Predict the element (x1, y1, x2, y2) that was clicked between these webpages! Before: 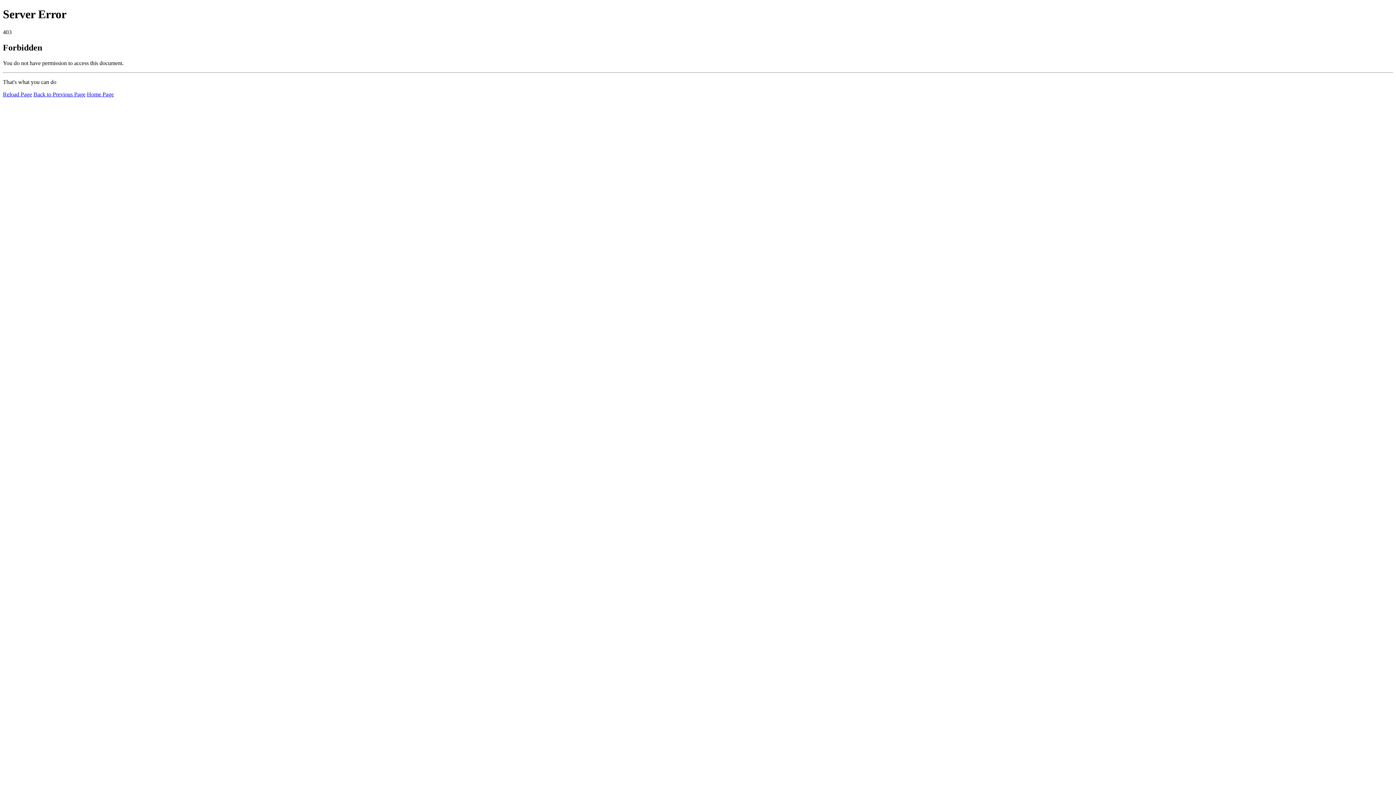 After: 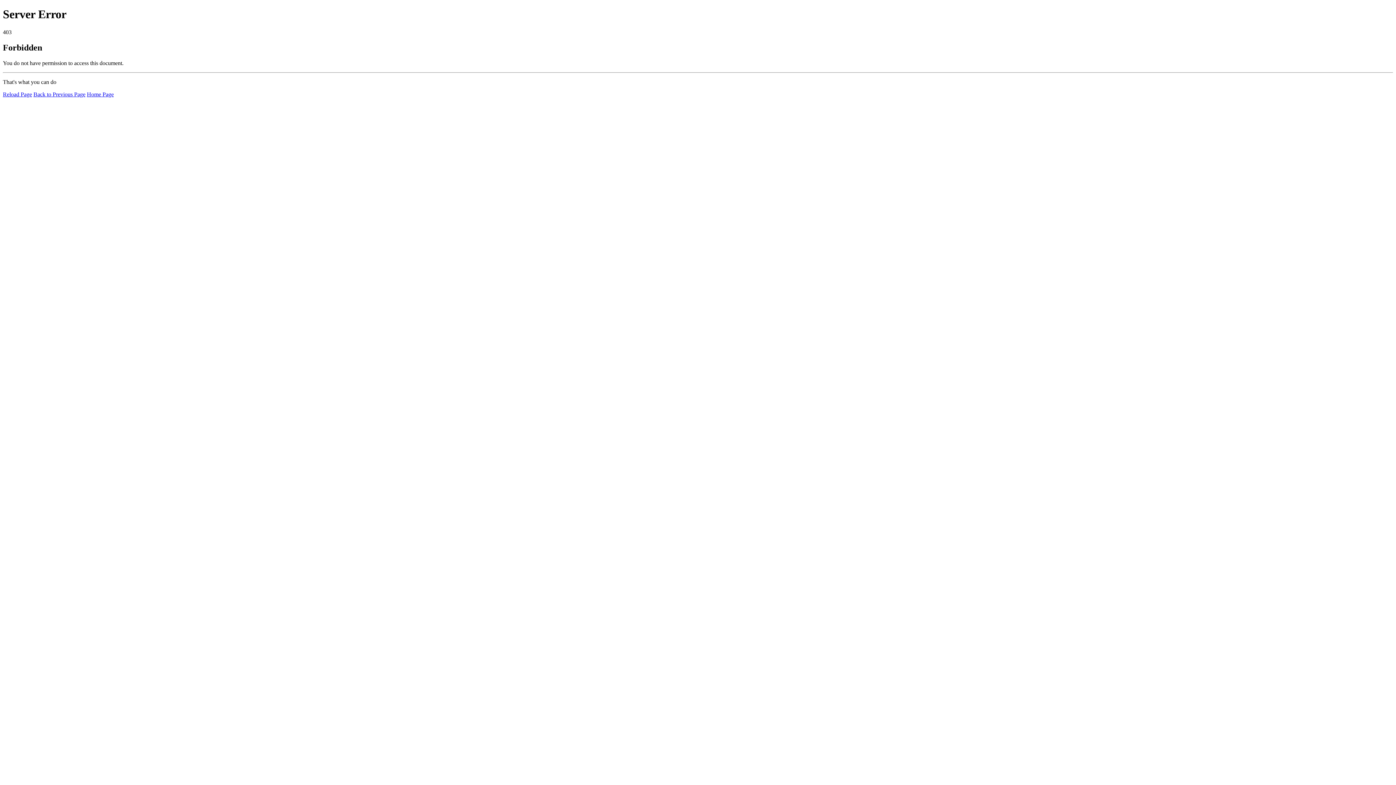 Action: label: Reload Page bbox: (2, 91, 32, 97)